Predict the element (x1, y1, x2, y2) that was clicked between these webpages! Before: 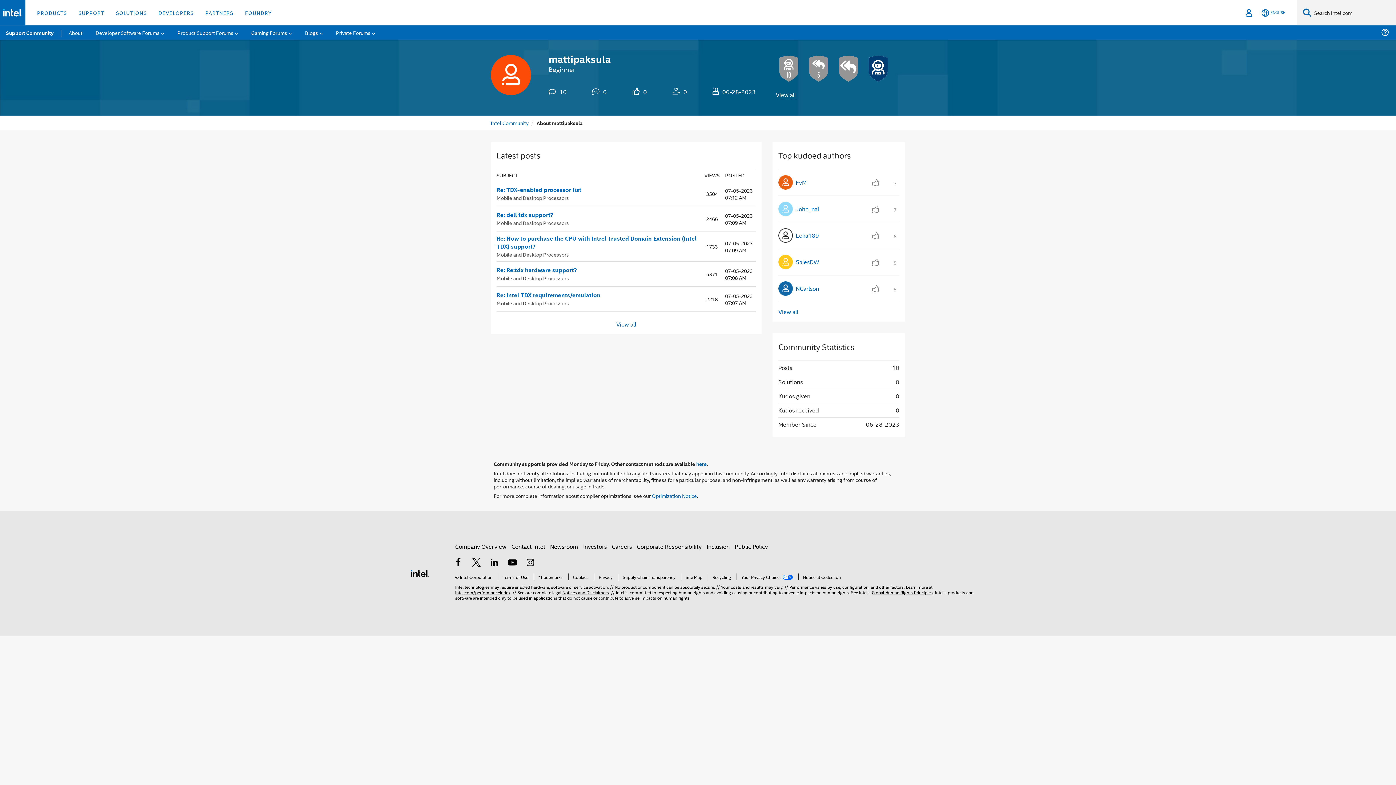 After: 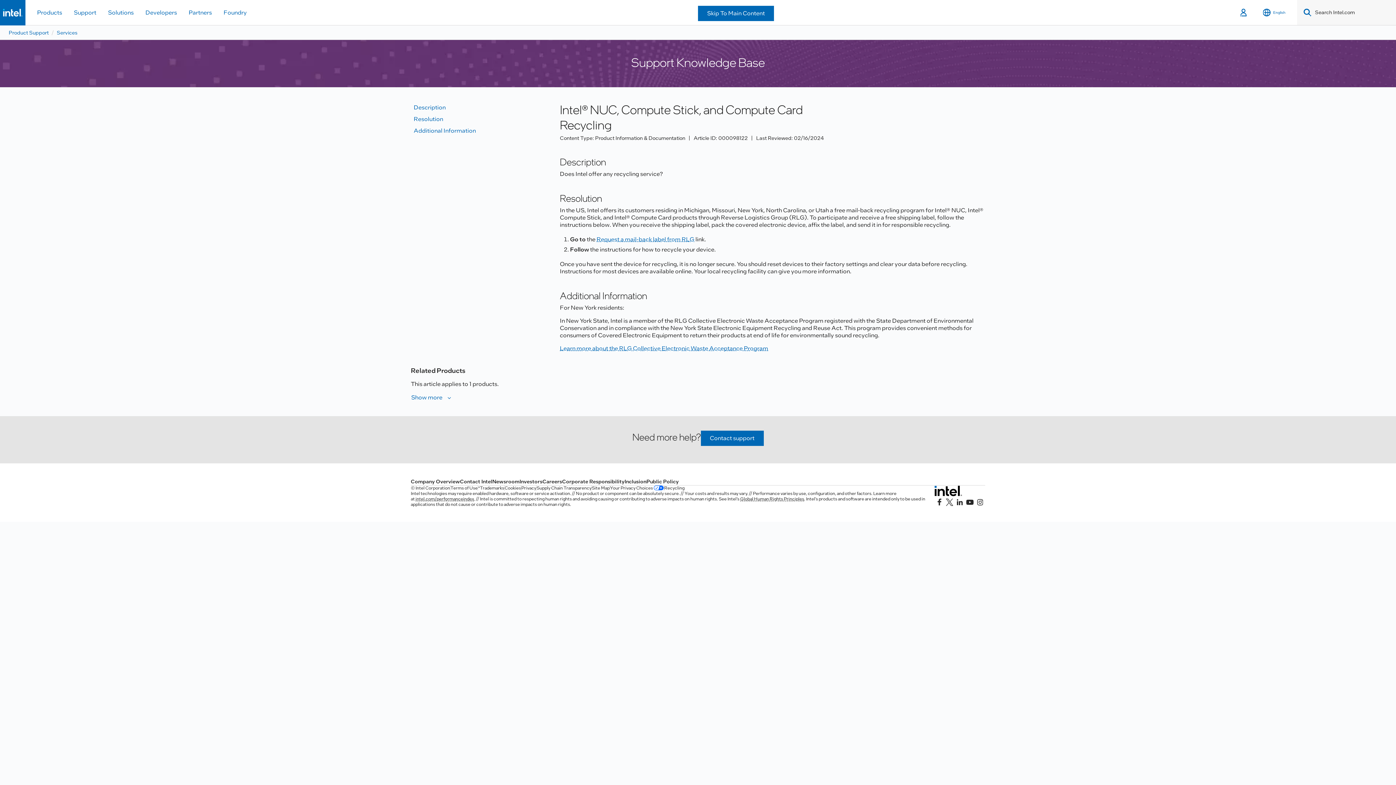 Action: bbox: (708, 573, 731, 580) label: Recycling